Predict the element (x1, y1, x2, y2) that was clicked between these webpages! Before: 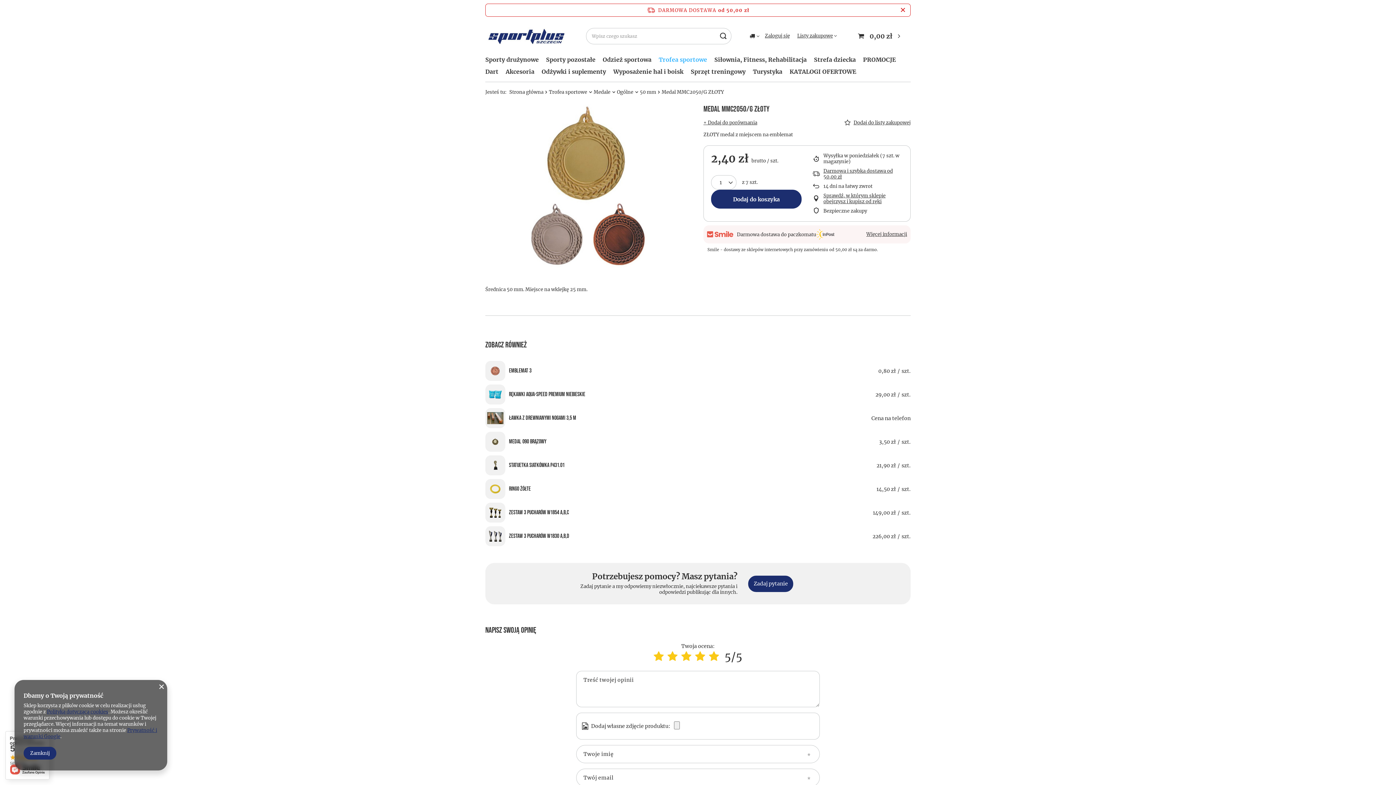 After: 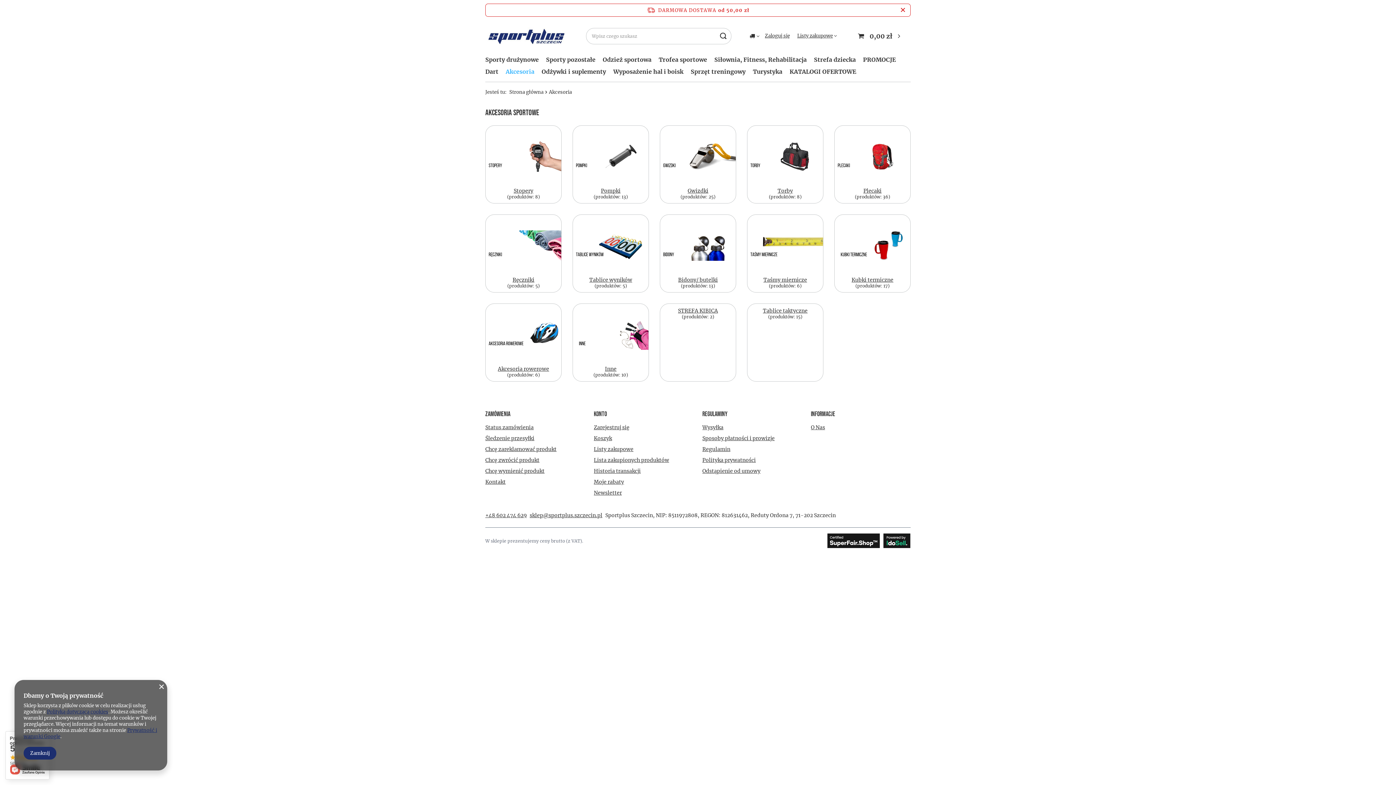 Action: label: Akcesoria bbox: (502, 66, 538, 78)